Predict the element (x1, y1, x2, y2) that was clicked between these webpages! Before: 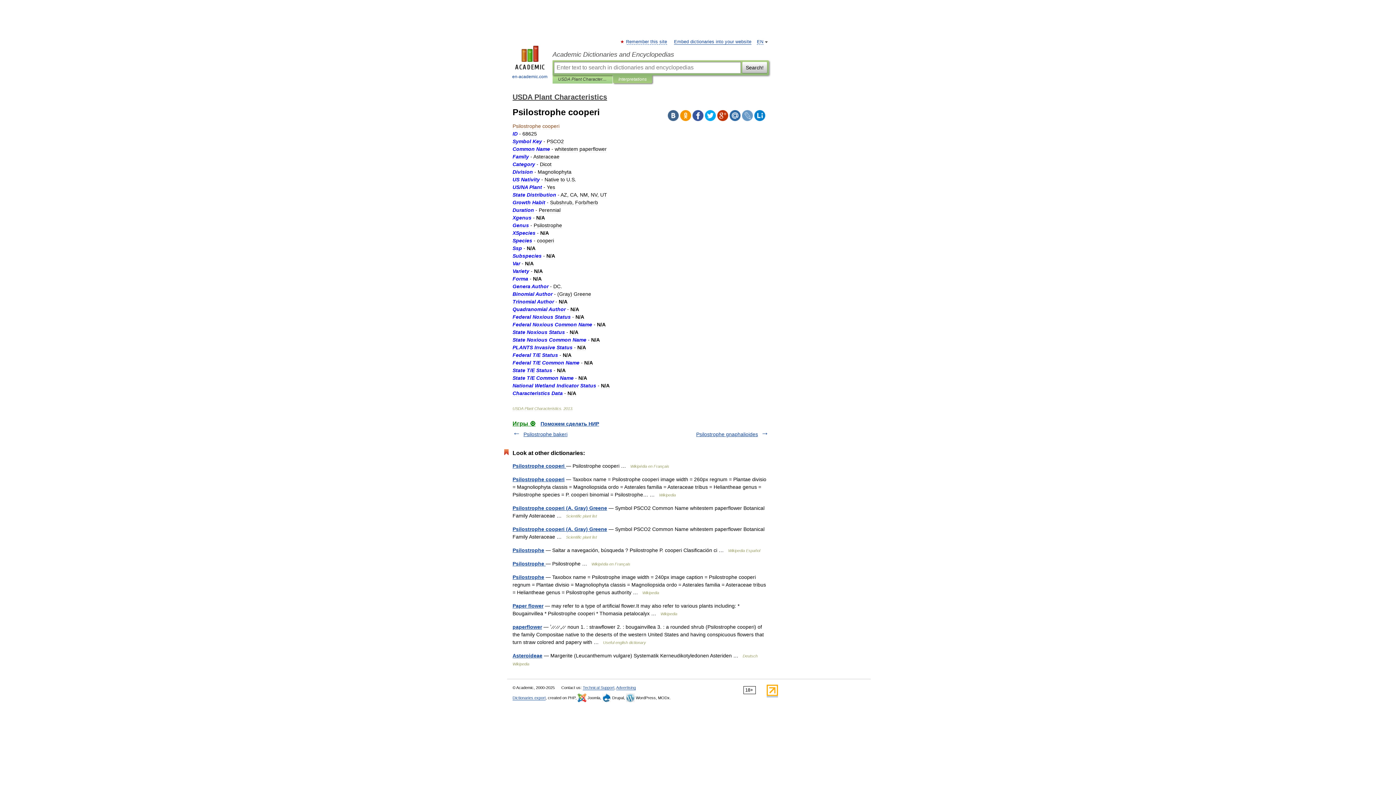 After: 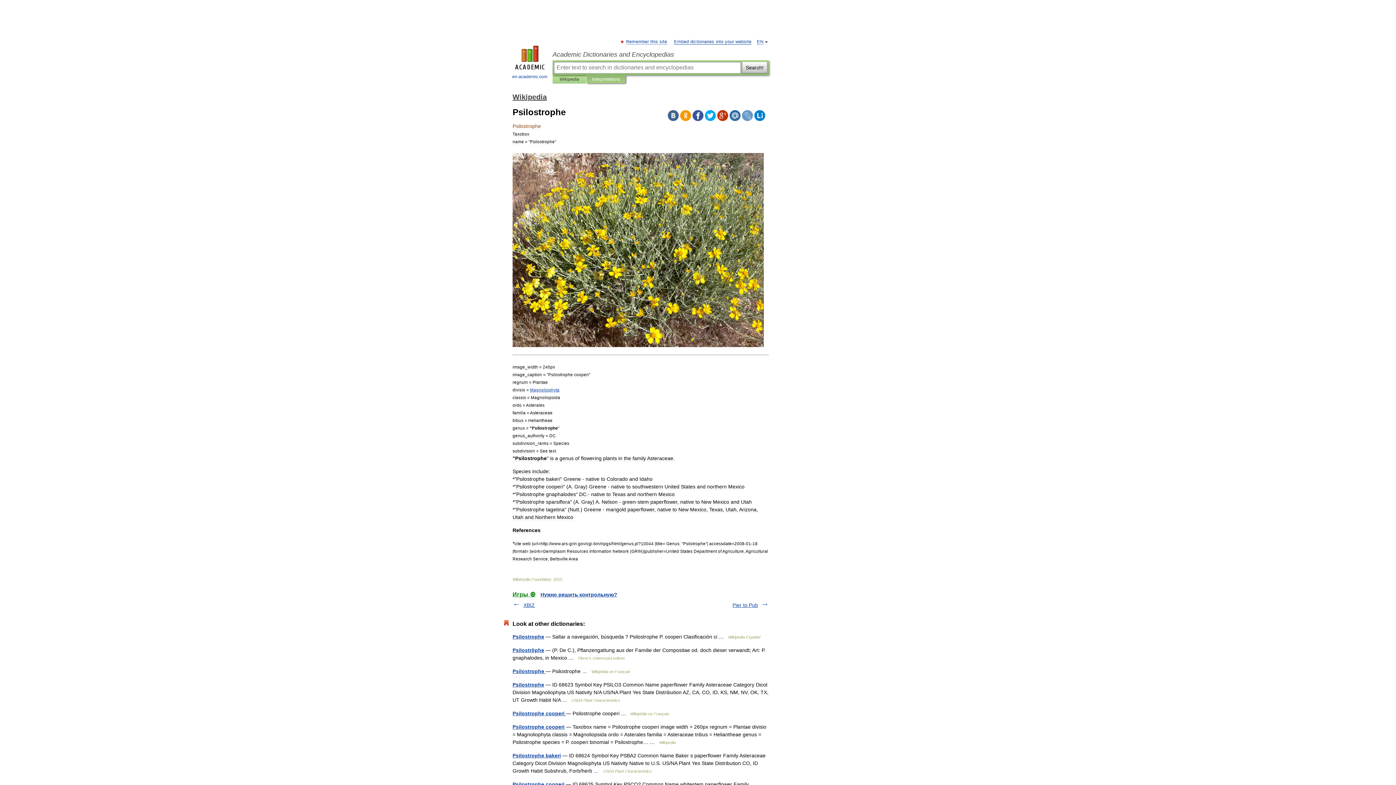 Action: label: Psilostrophe bbox: (512, 574, 544, 580)